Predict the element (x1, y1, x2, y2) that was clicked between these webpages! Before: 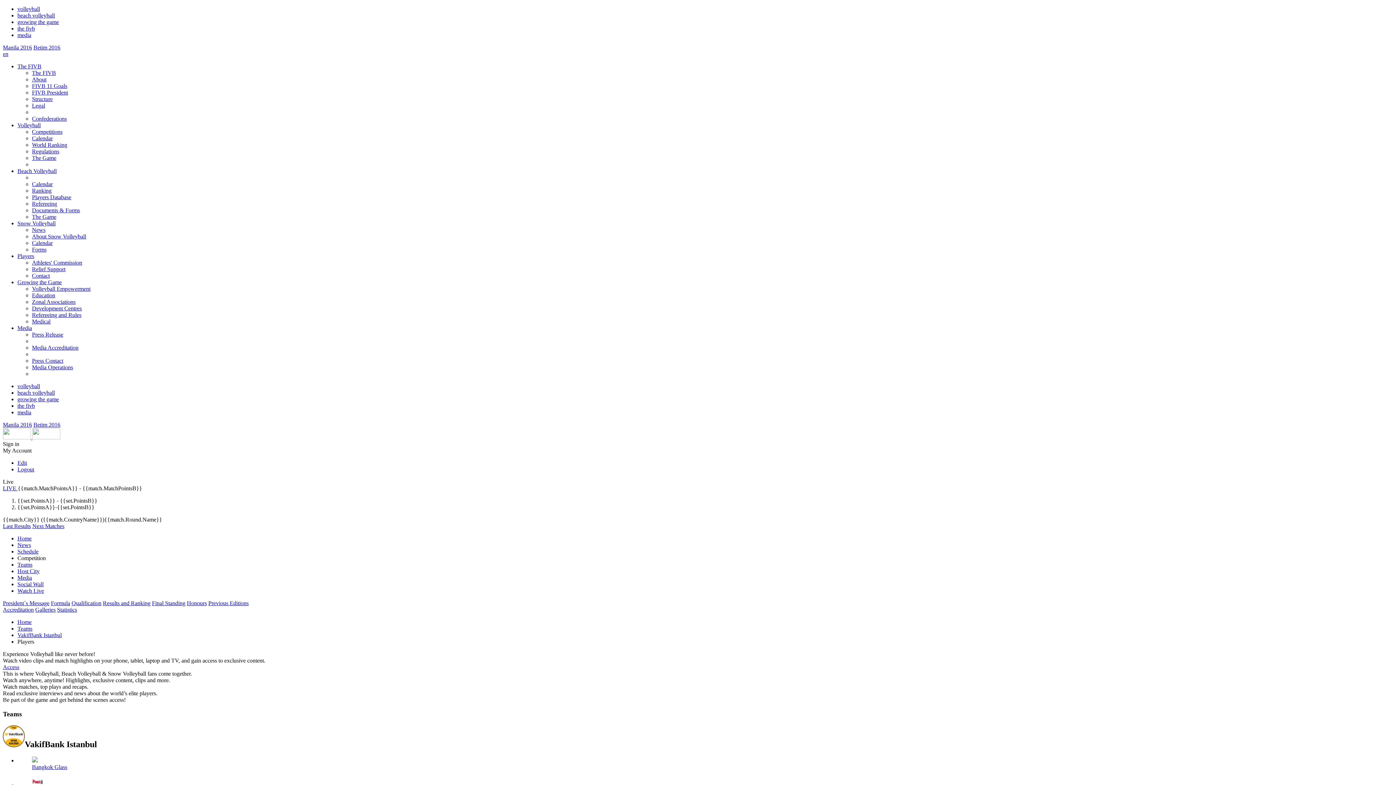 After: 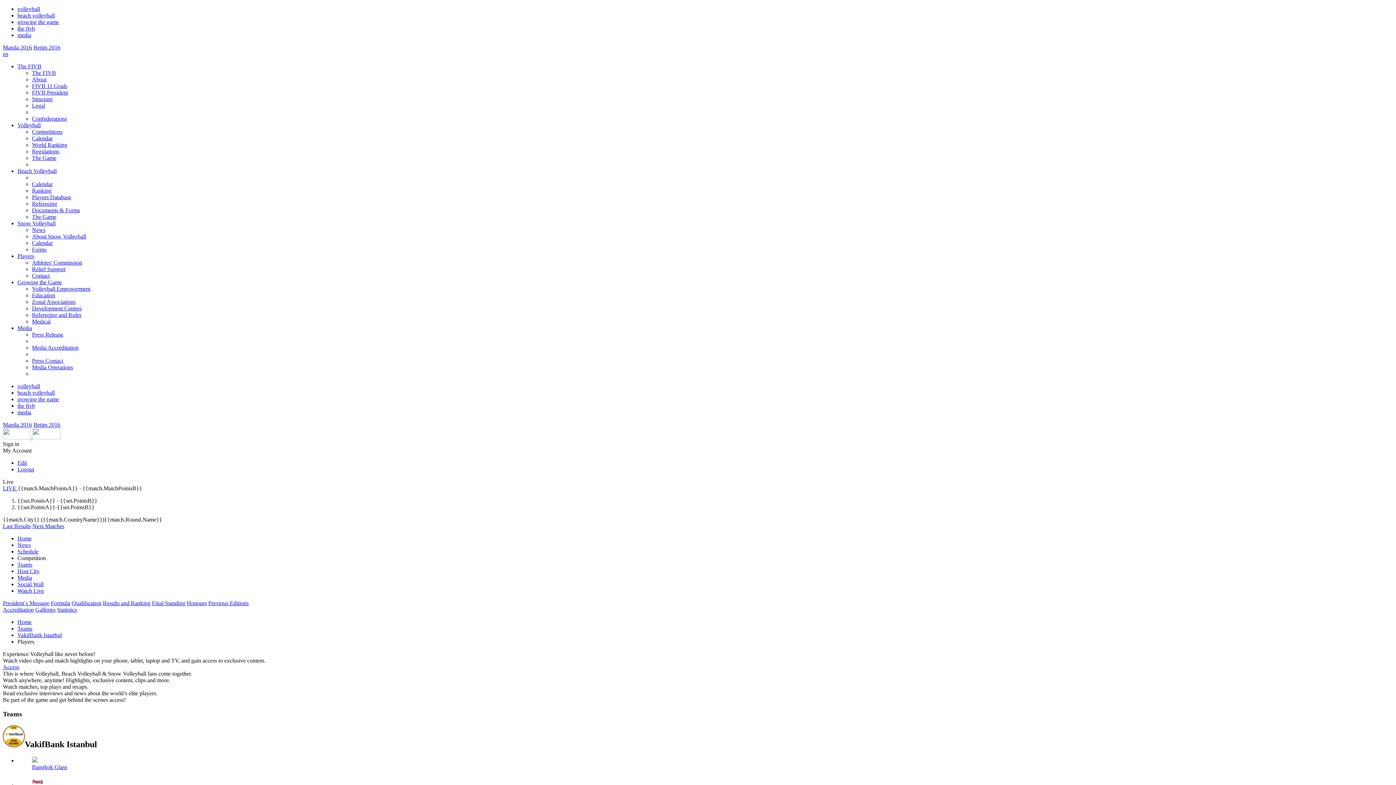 Action: label: Logout bbox: (17, 466, 34, 472)